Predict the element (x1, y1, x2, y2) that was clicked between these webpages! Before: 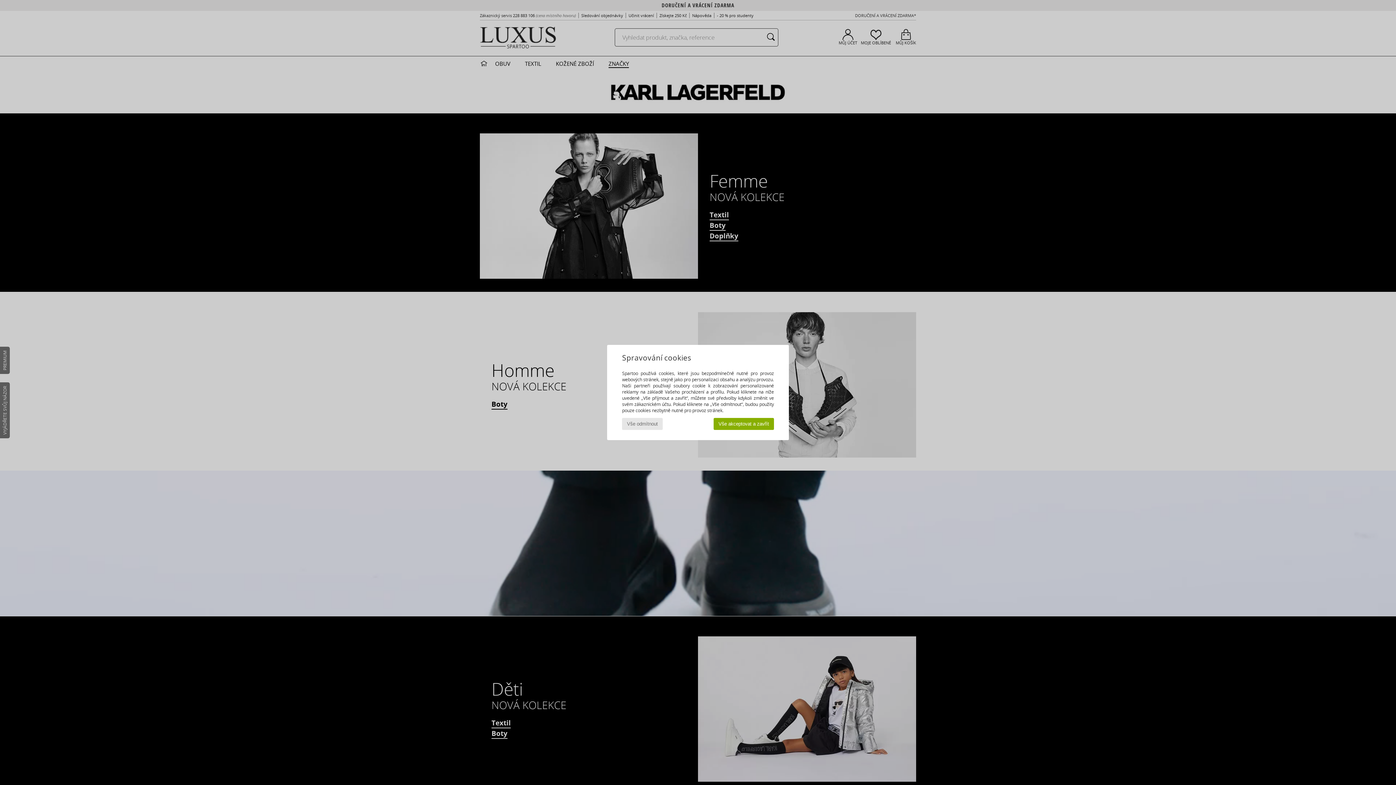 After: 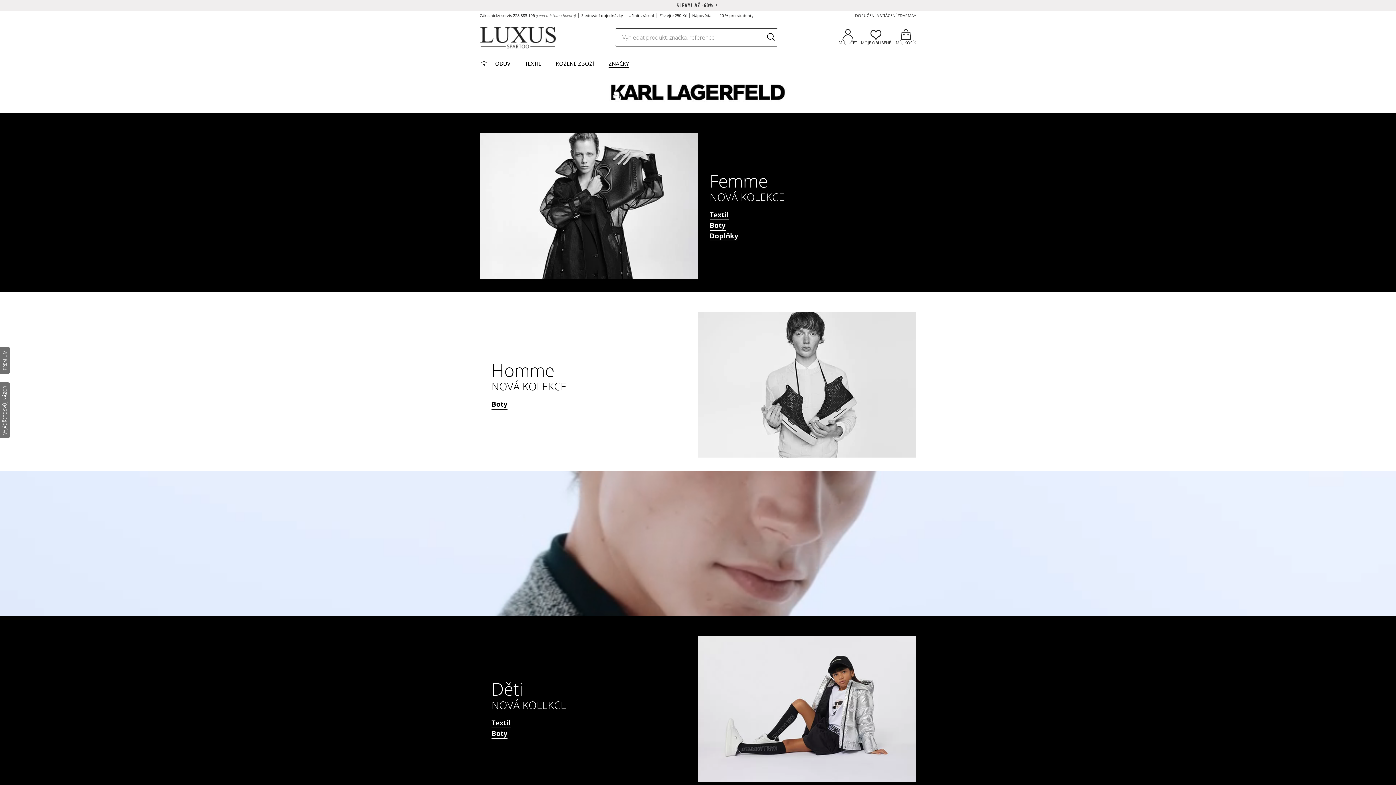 Action: bbox: (713, 418, 774, 430) label: Vše akceptovat a zavřít